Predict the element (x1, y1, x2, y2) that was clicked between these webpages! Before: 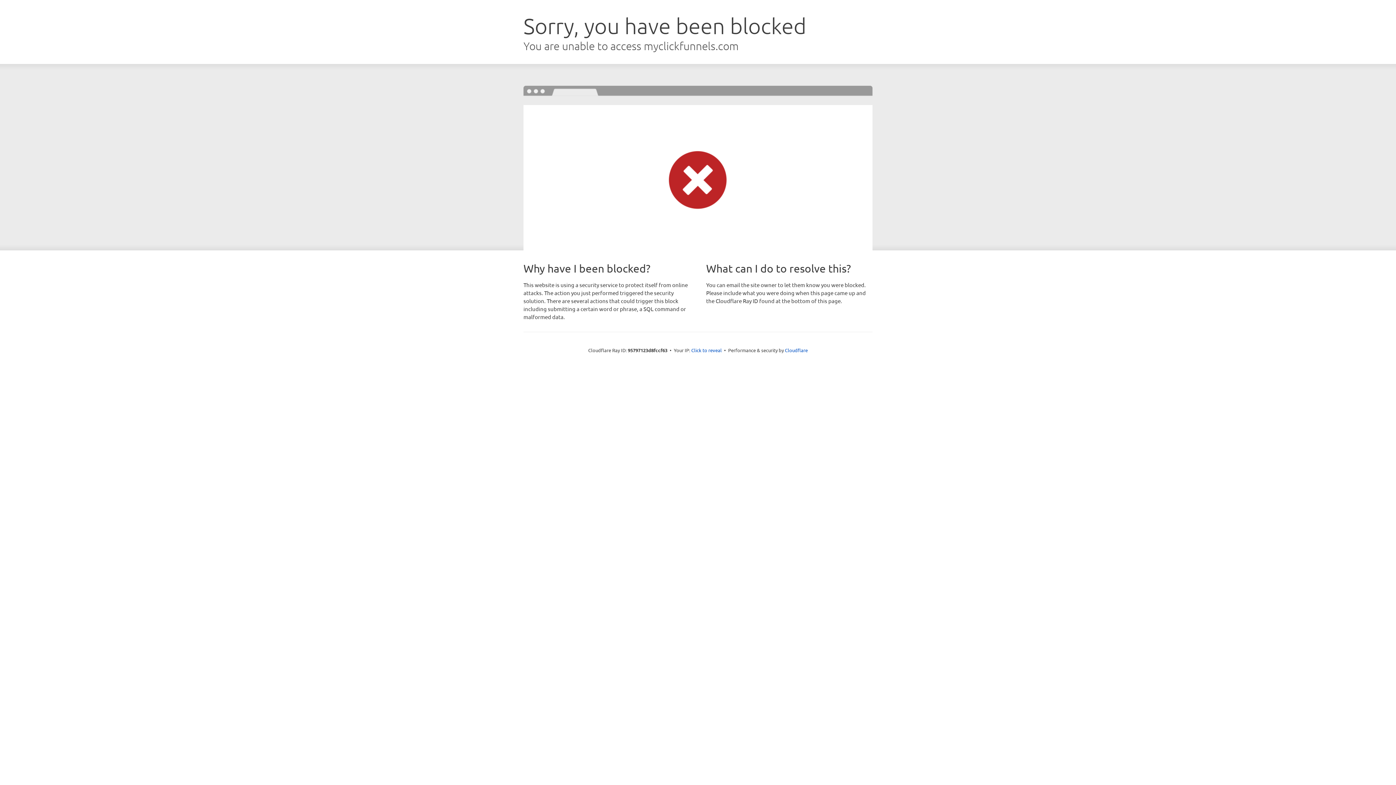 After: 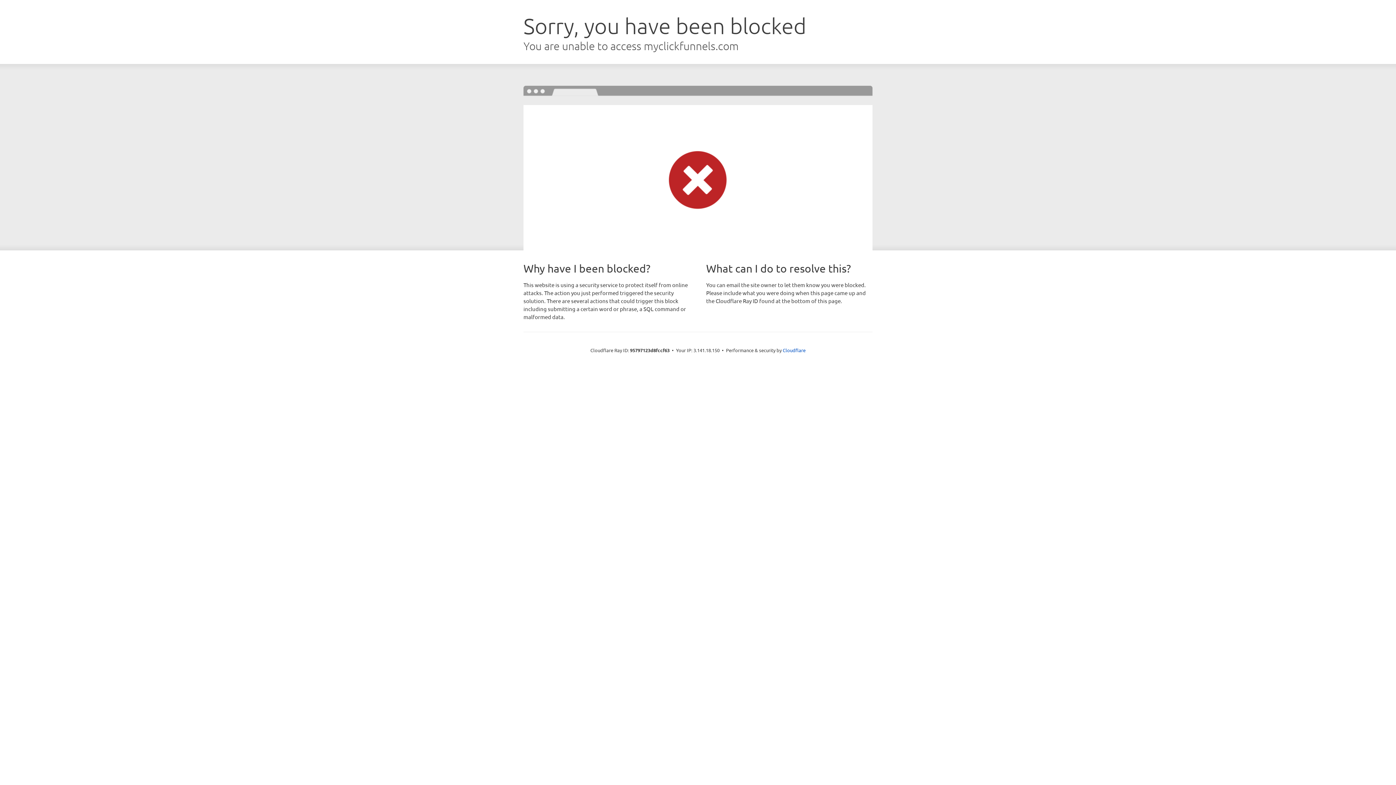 Action: label: Click to reveal bbox: (691, 346, 722, 353)